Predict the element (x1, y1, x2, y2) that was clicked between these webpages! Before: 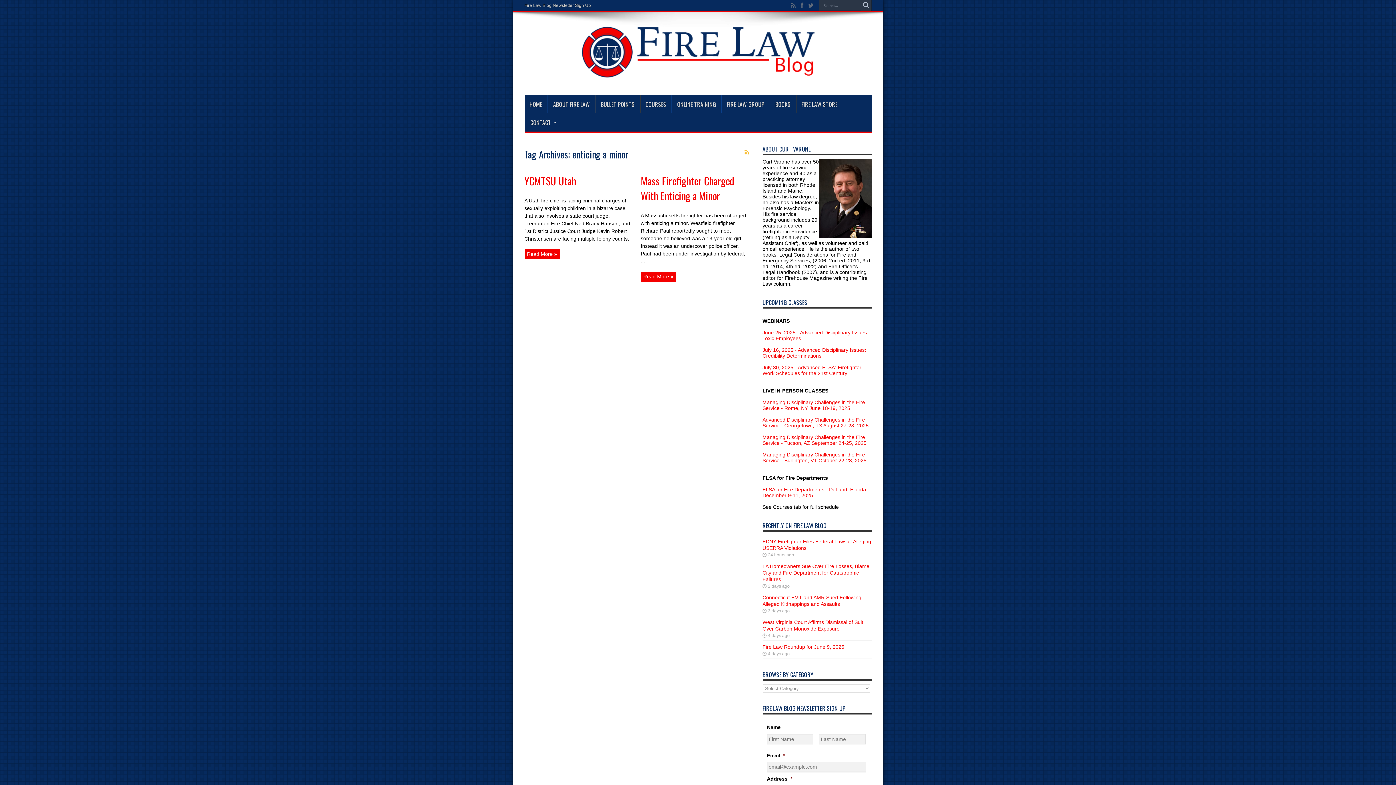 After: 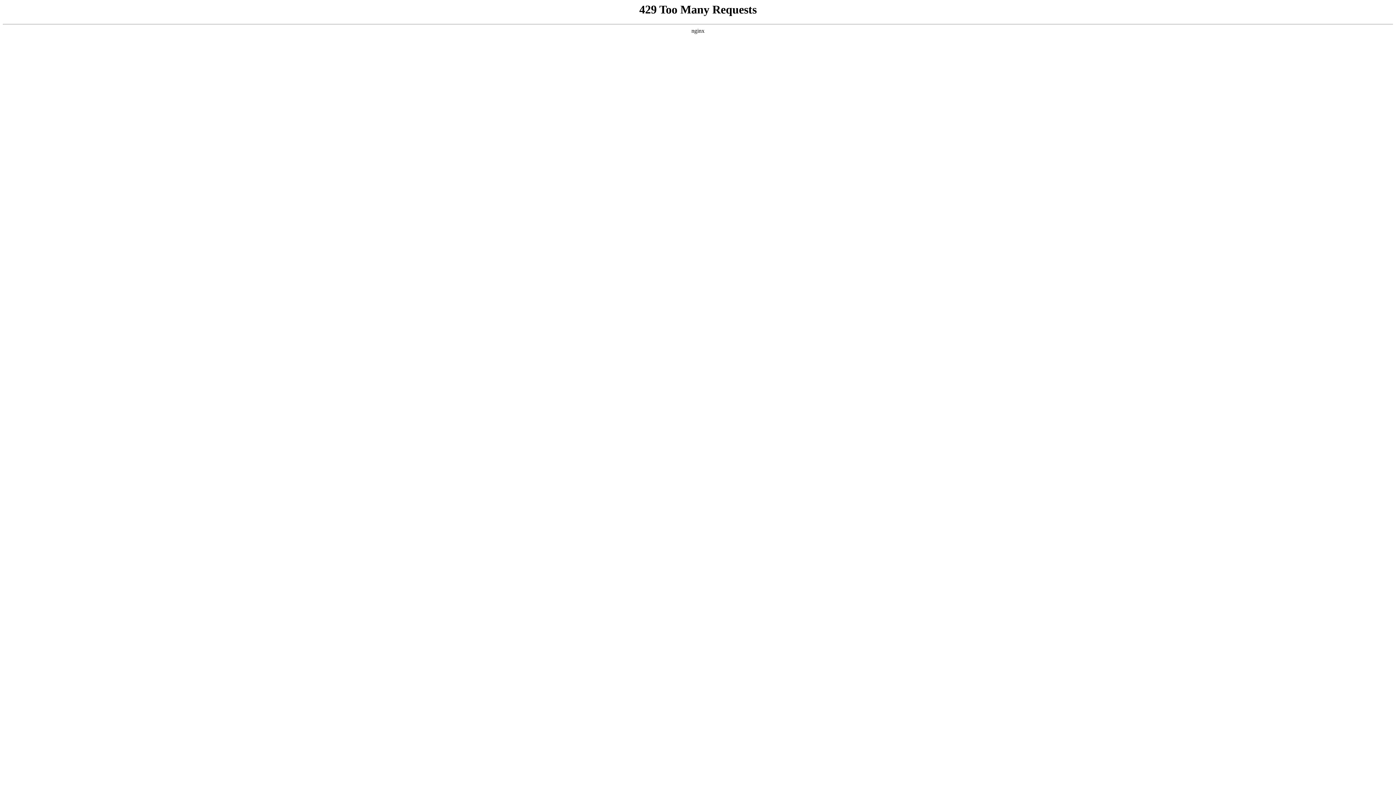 Action: label: Read More » bbox: (524, 249, 559, 259)